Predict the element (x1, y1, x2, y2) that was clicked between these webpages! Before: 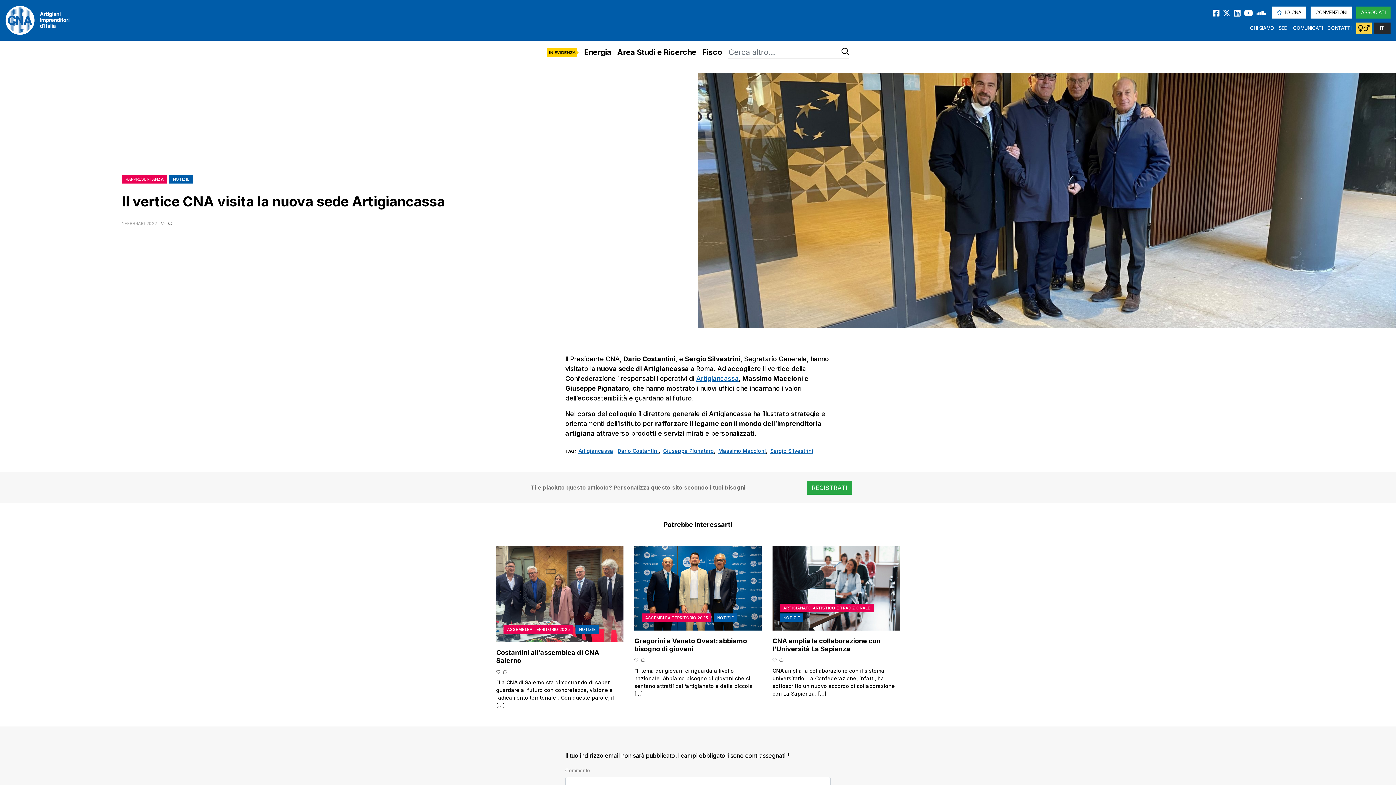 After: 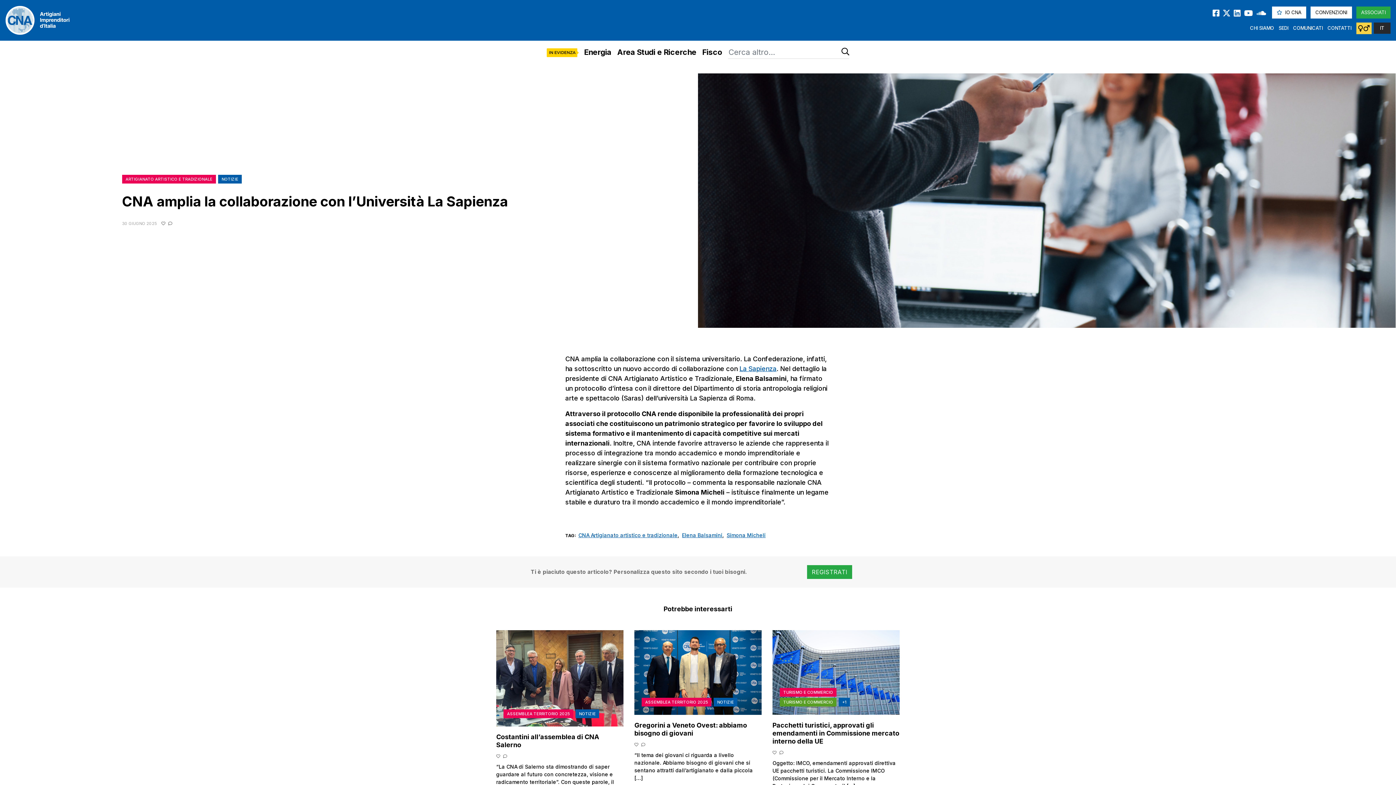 Action: bbox: (772, 584, 900, 591)